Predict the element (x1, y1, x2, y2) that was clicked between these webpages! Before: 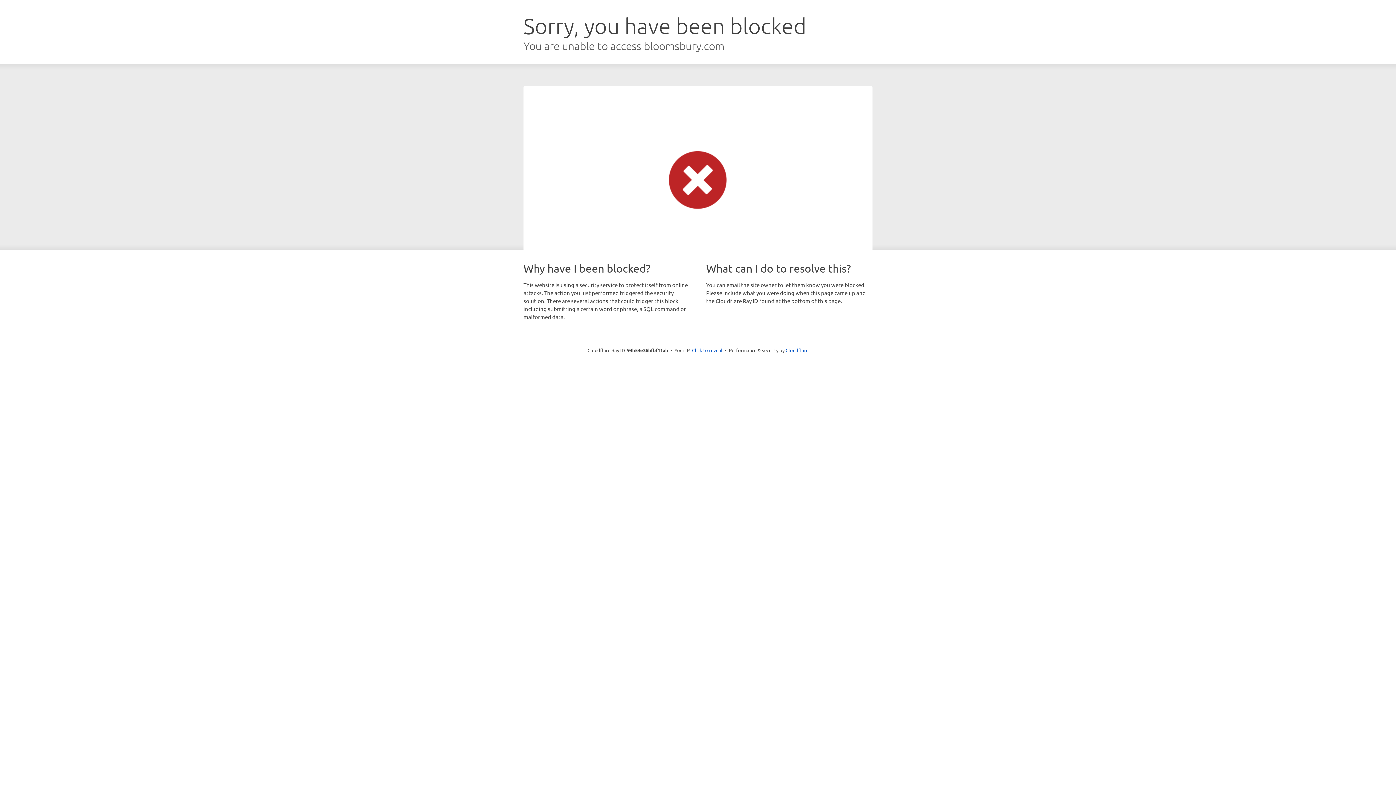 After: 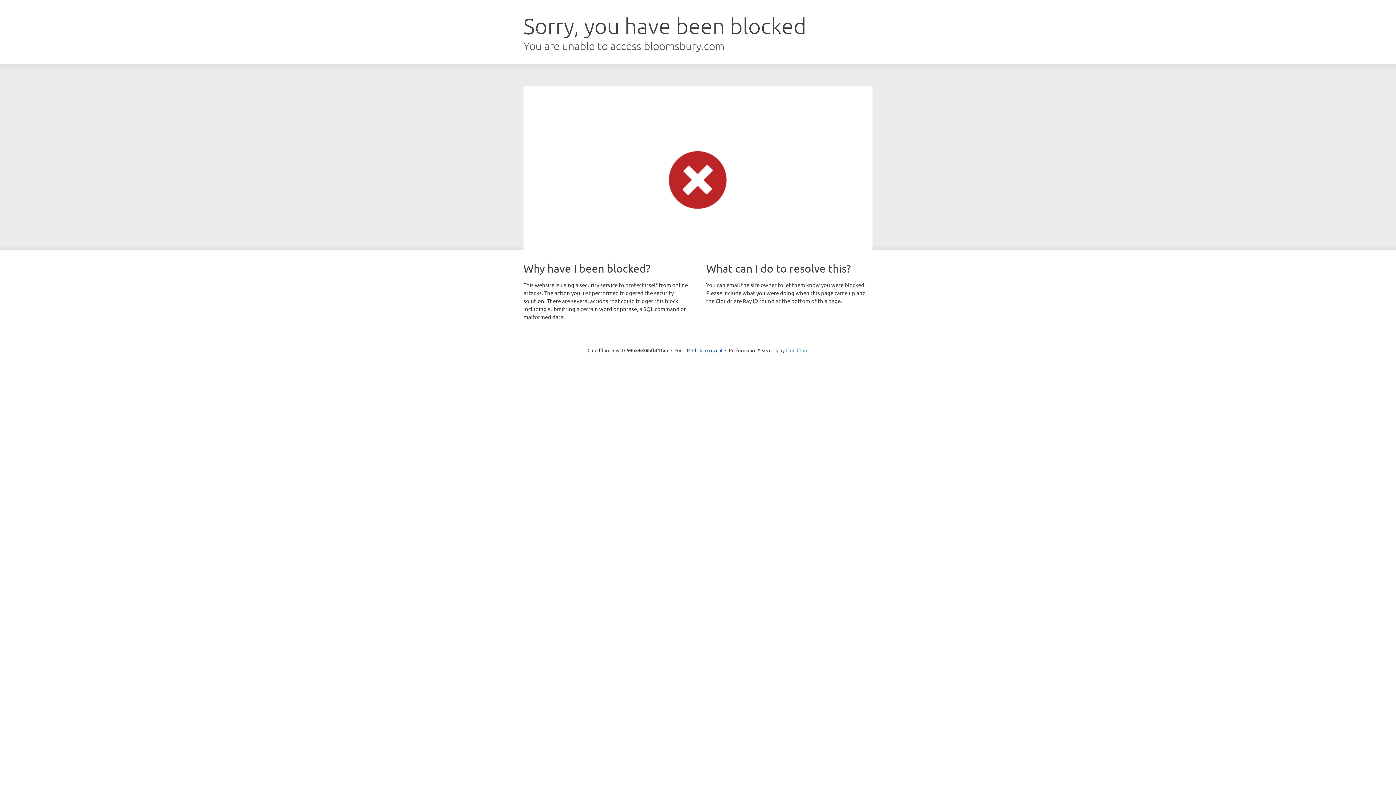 Action: bbox: (785, 347, 808, 353) label: Cloudflare